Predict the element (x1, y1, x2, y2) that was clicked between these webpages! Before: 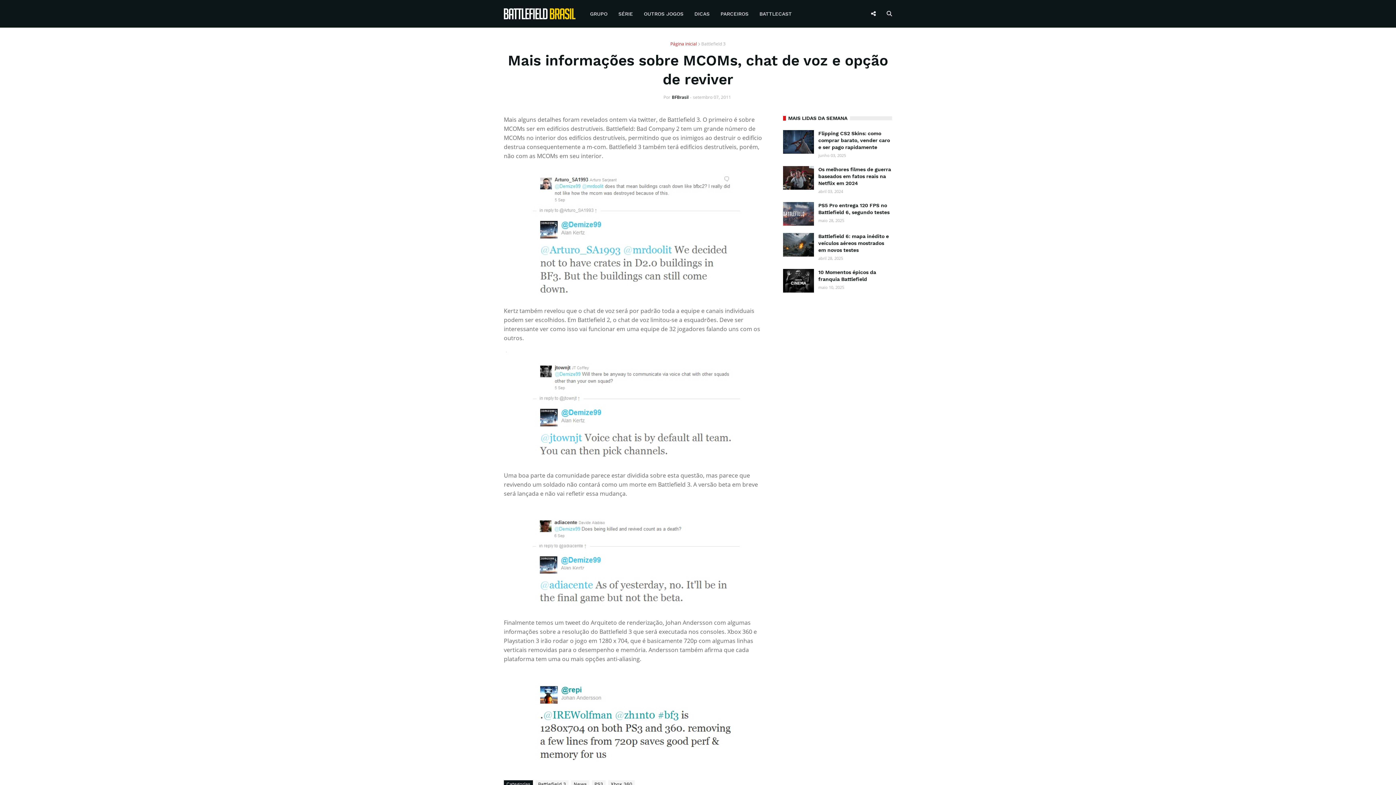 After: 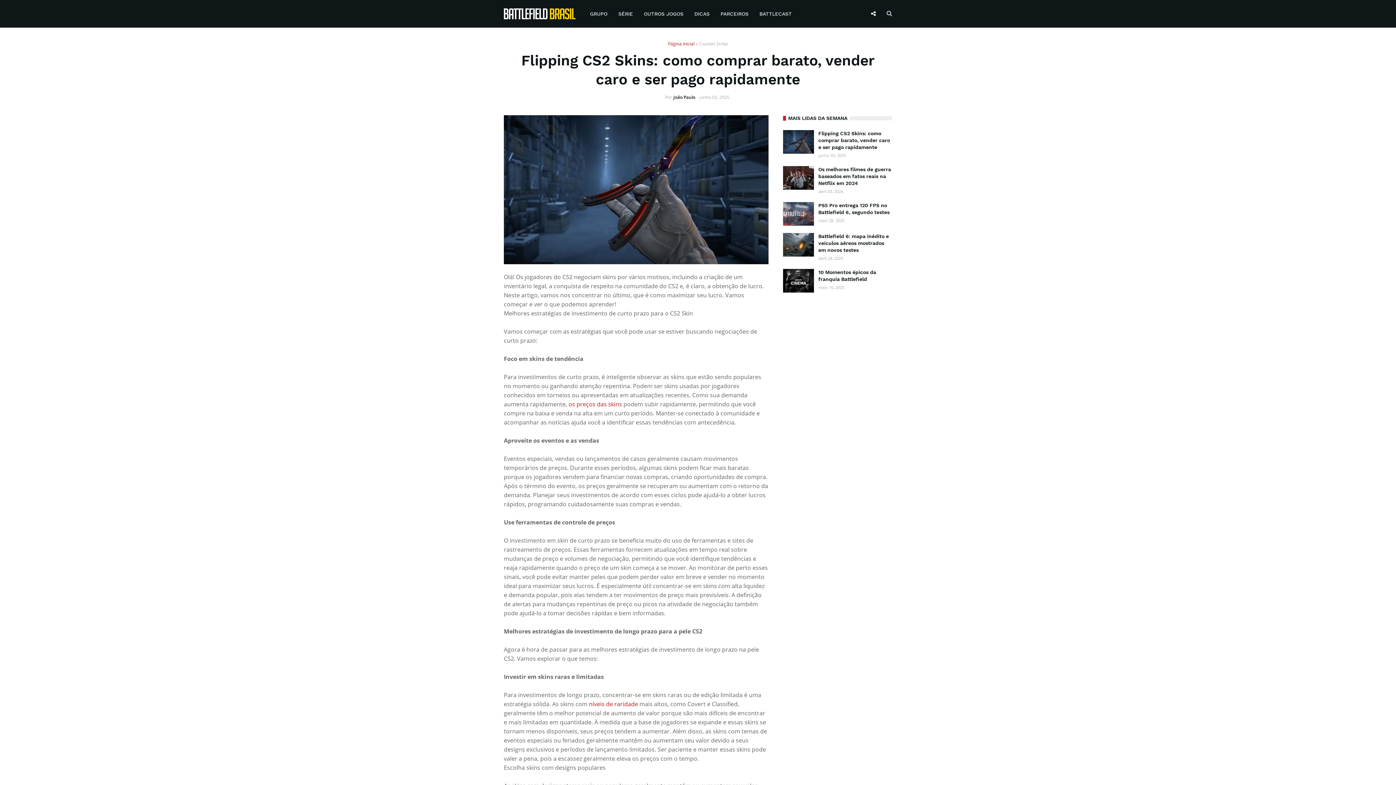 Action: bbox: (783, 130, 814, 153)